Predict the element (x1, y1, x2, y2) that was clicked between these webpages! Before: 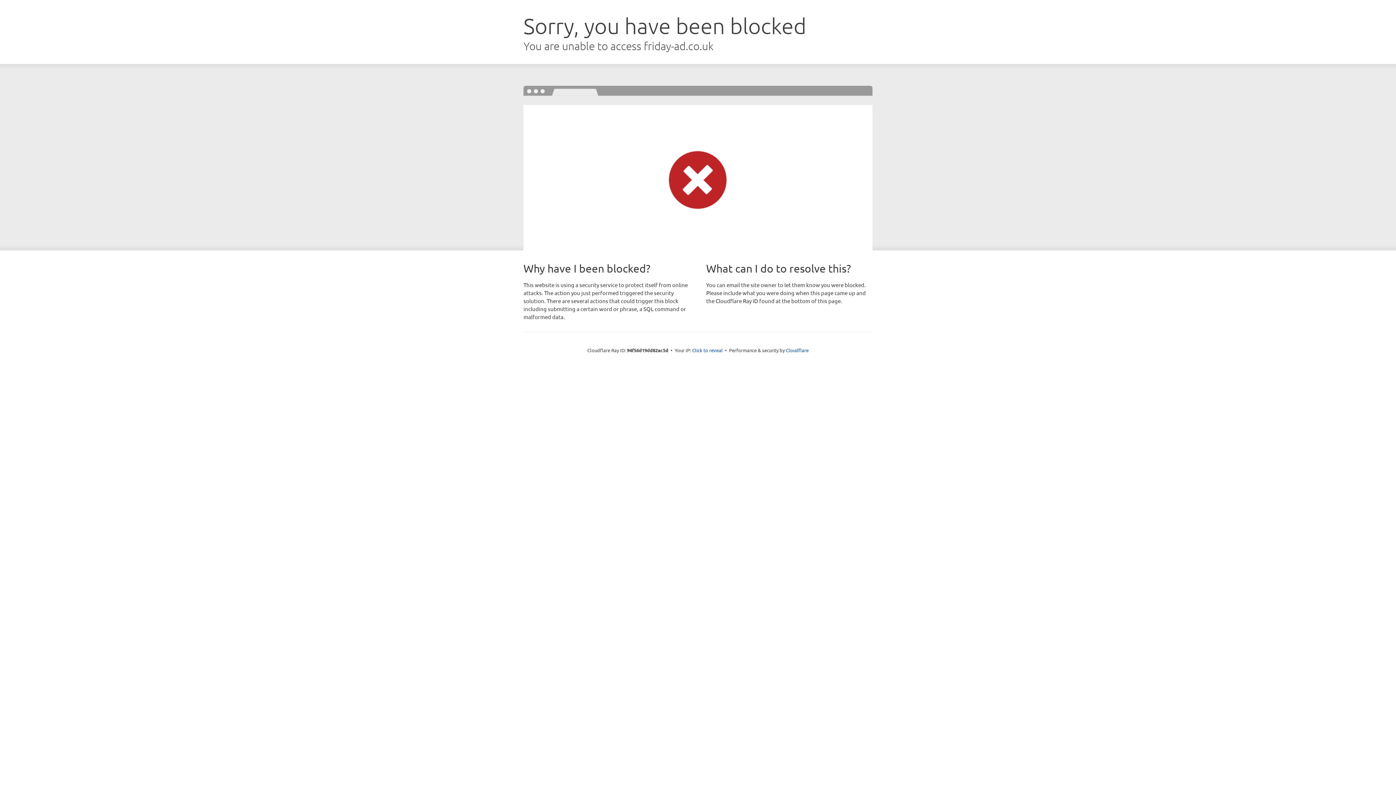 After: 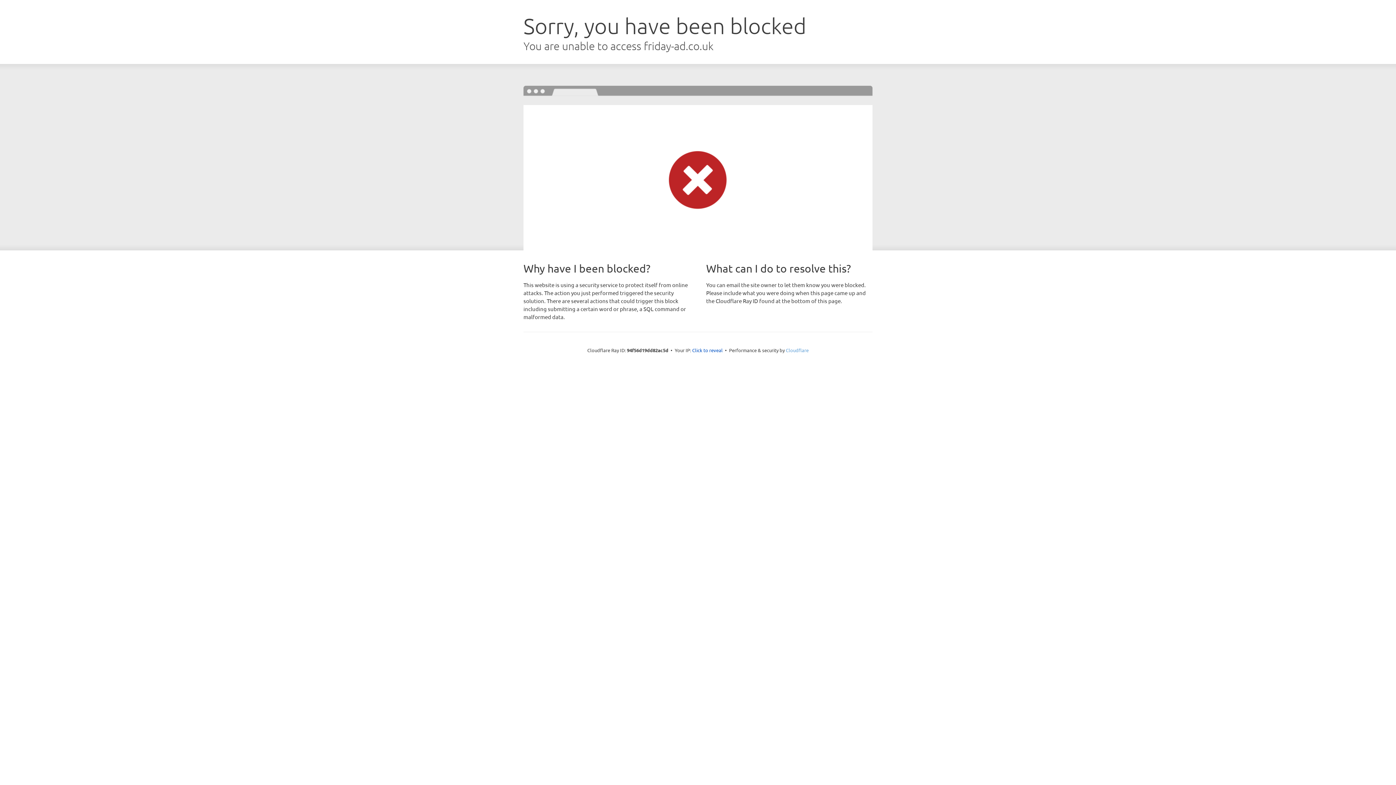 Action: label: Cloudflare bbox: (786, 347, 808, 353)